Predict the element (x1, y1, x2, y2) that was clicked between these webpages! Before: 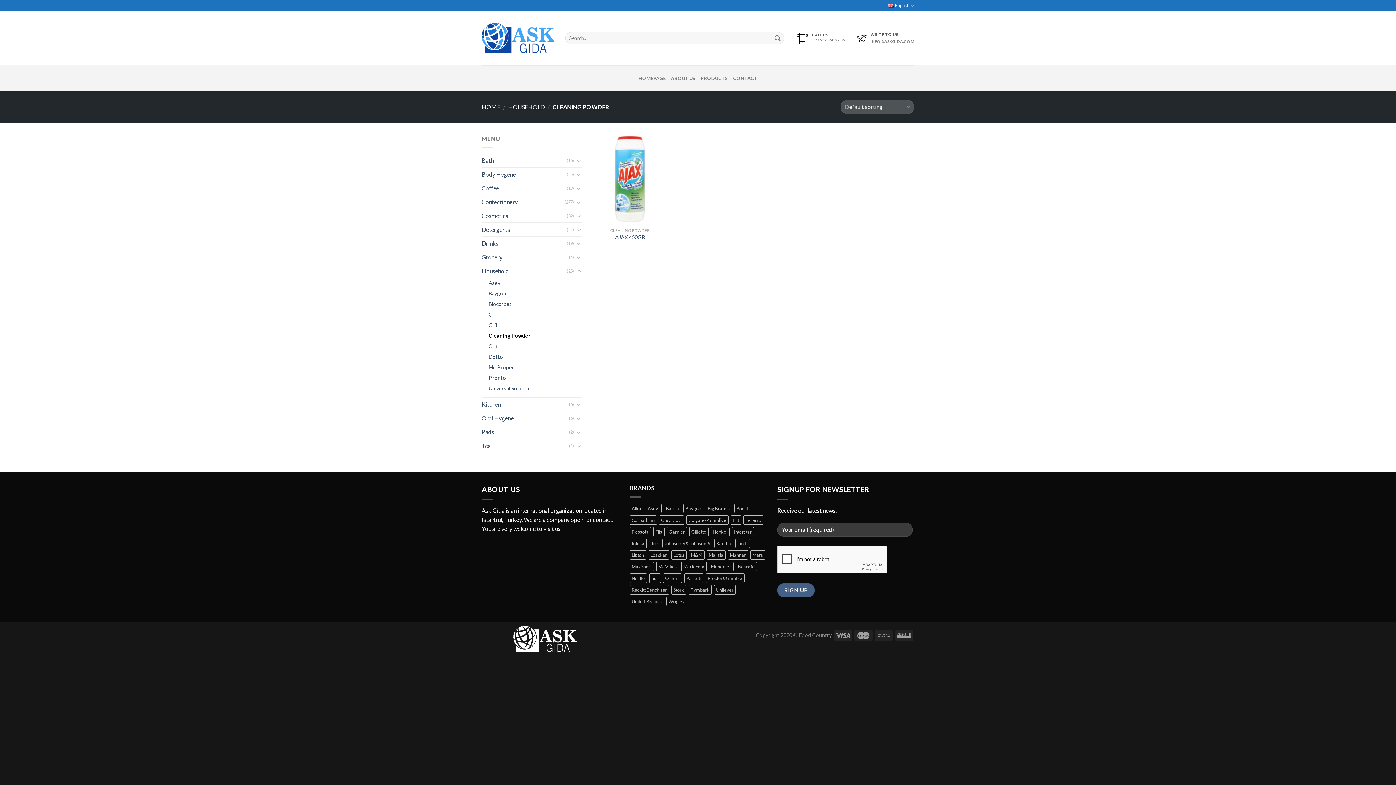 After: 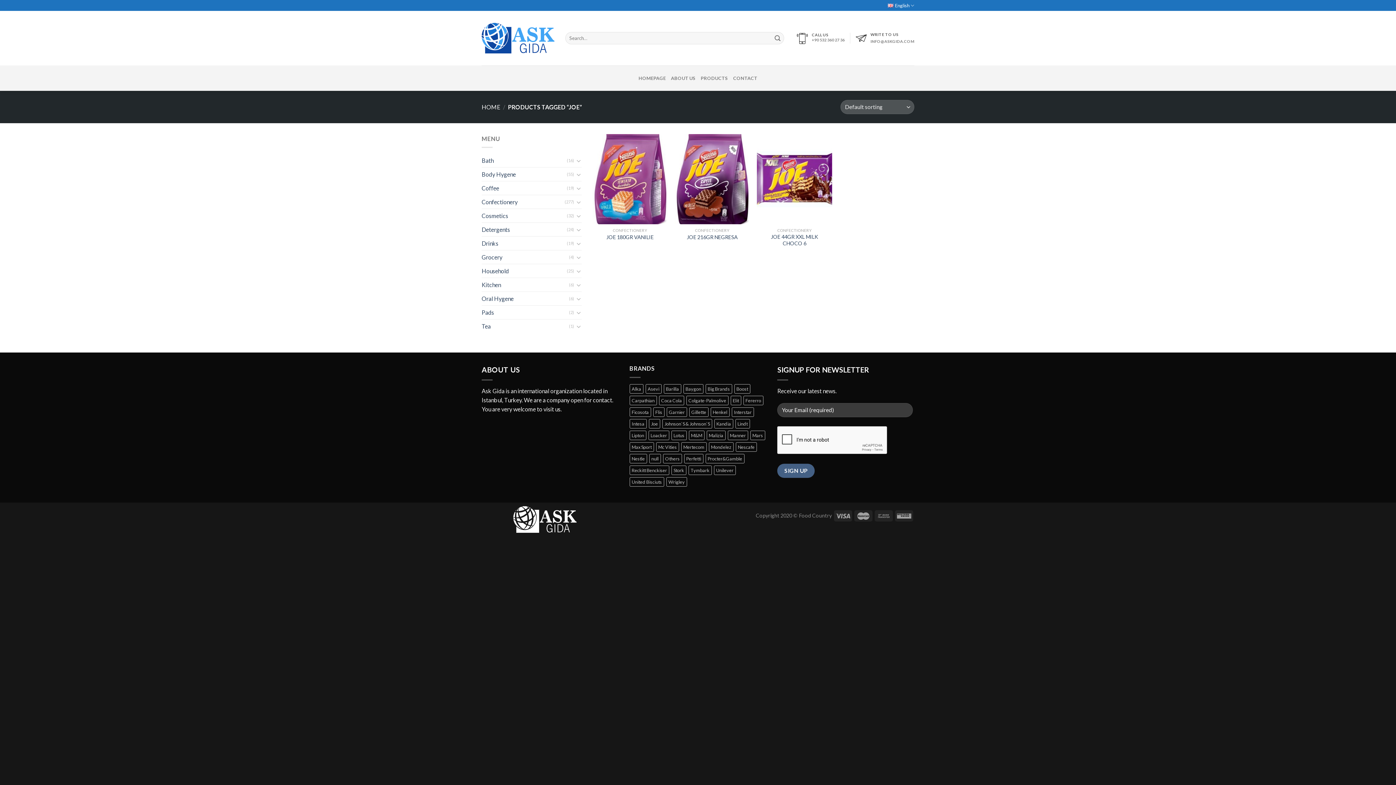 Action: bbox: (648, 538, 660, 548) label: Joe (3 products)